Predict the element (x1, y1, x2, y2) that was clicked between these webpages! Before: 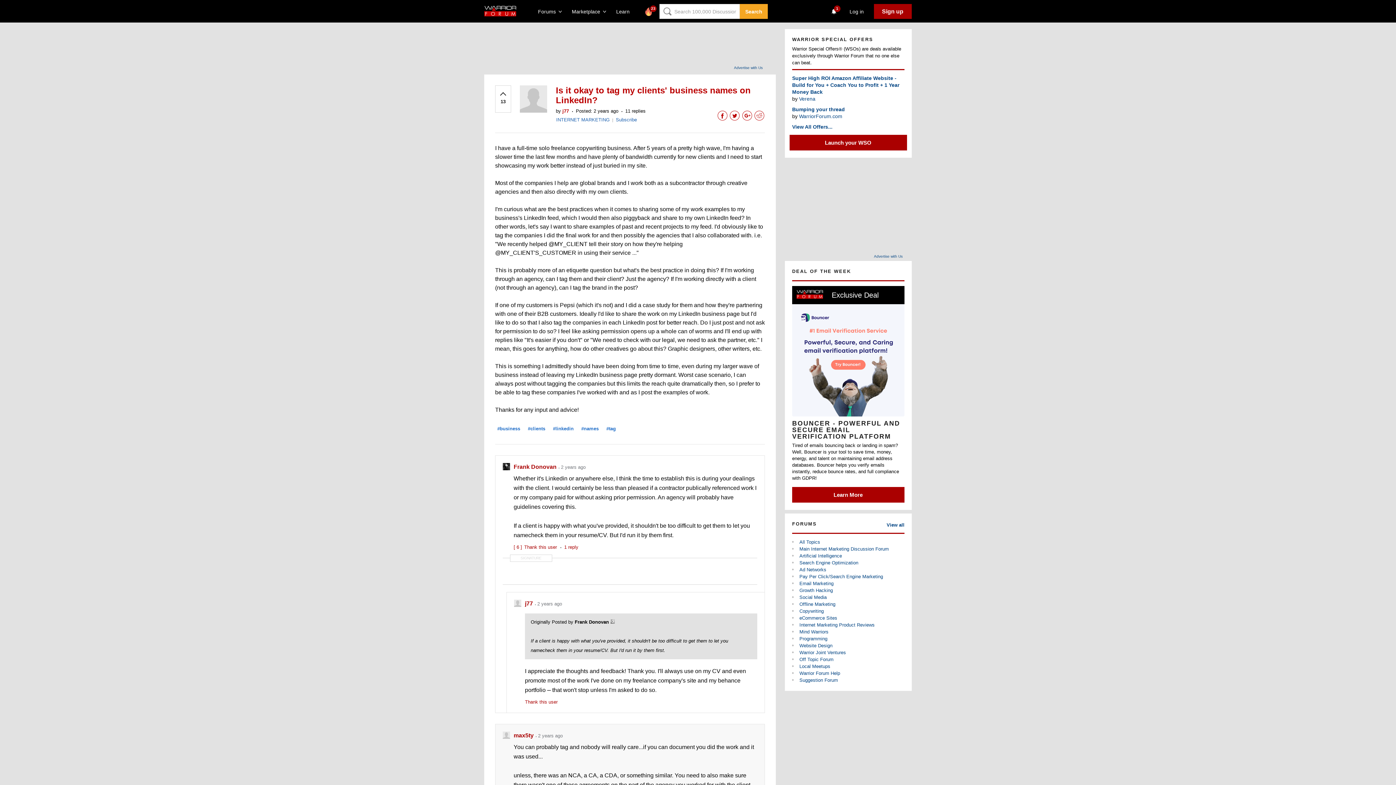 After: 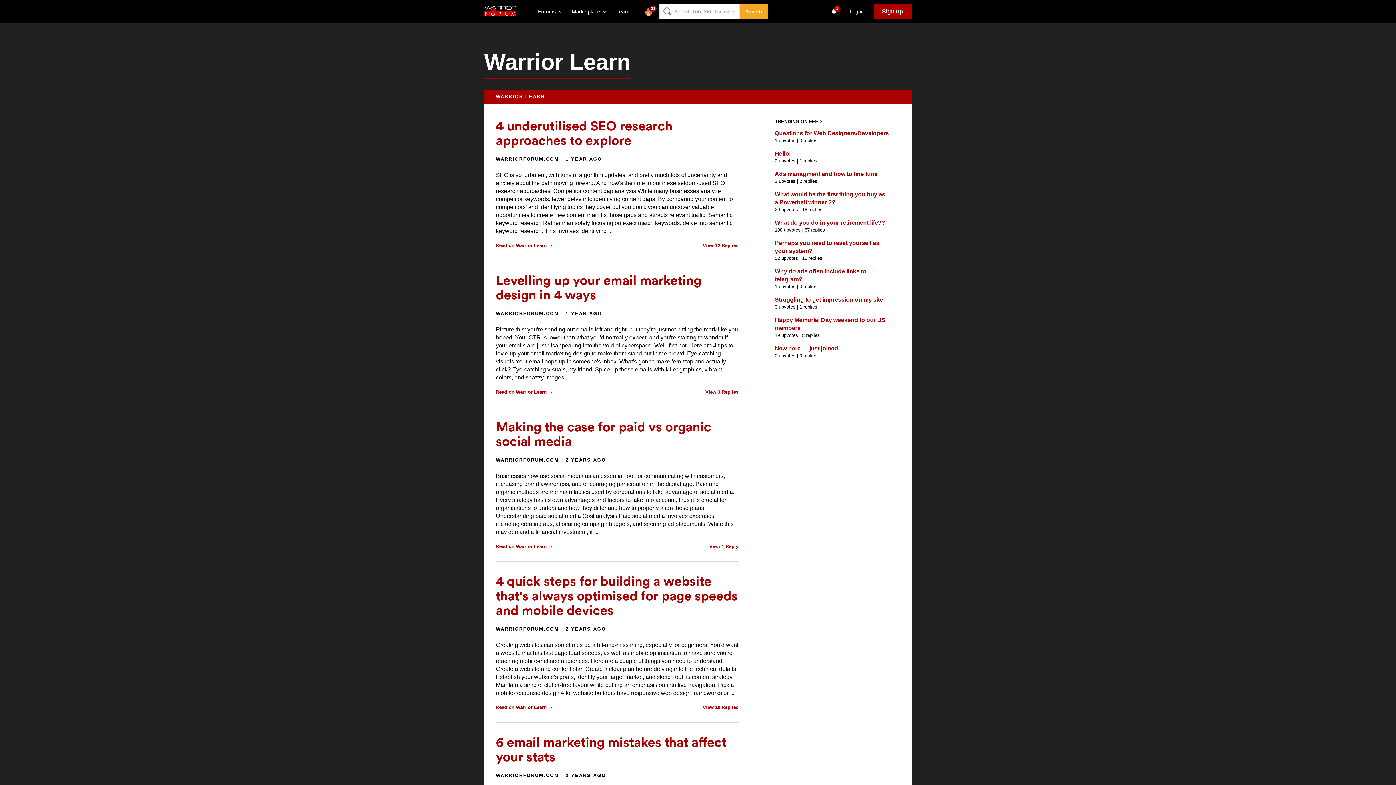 Action: bbox: (612, 4, 637, 18) label: Learn   